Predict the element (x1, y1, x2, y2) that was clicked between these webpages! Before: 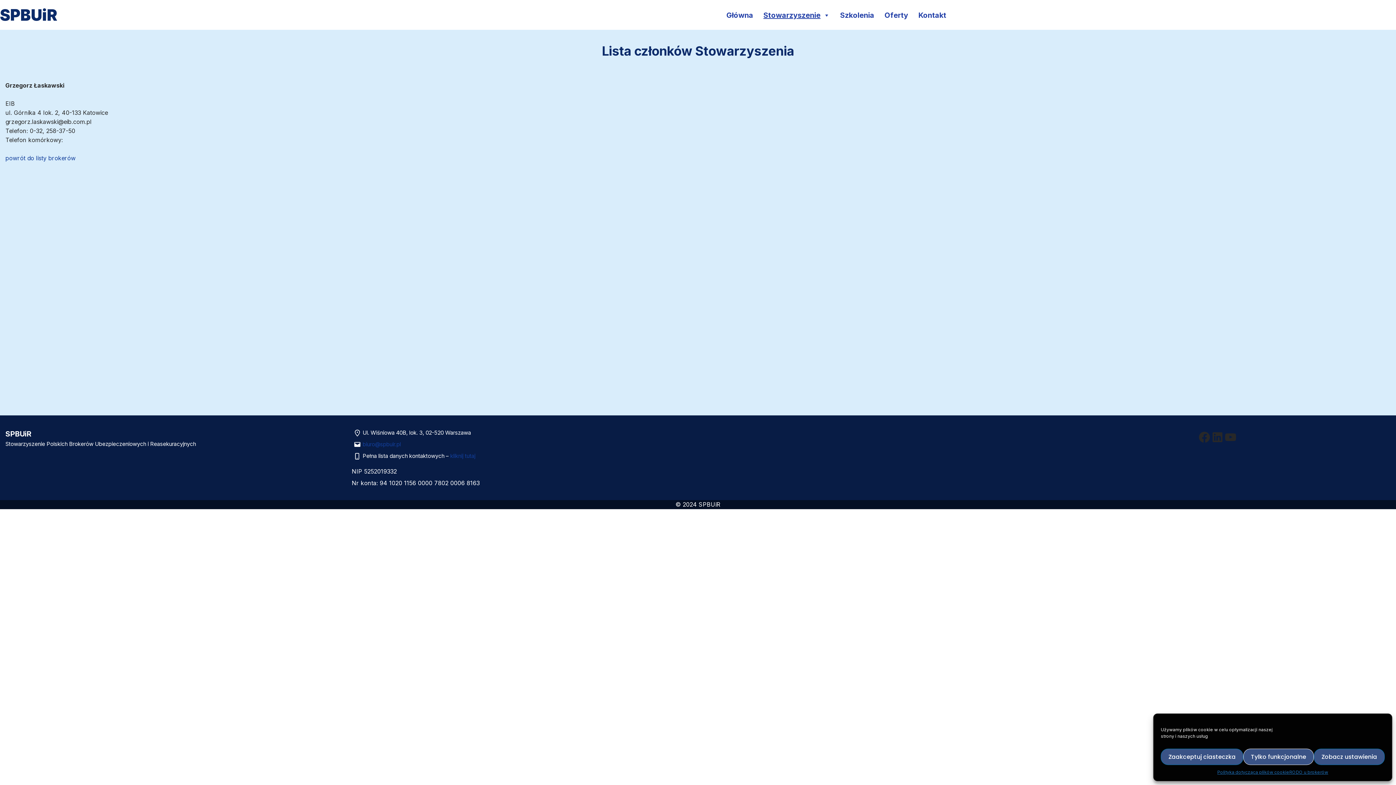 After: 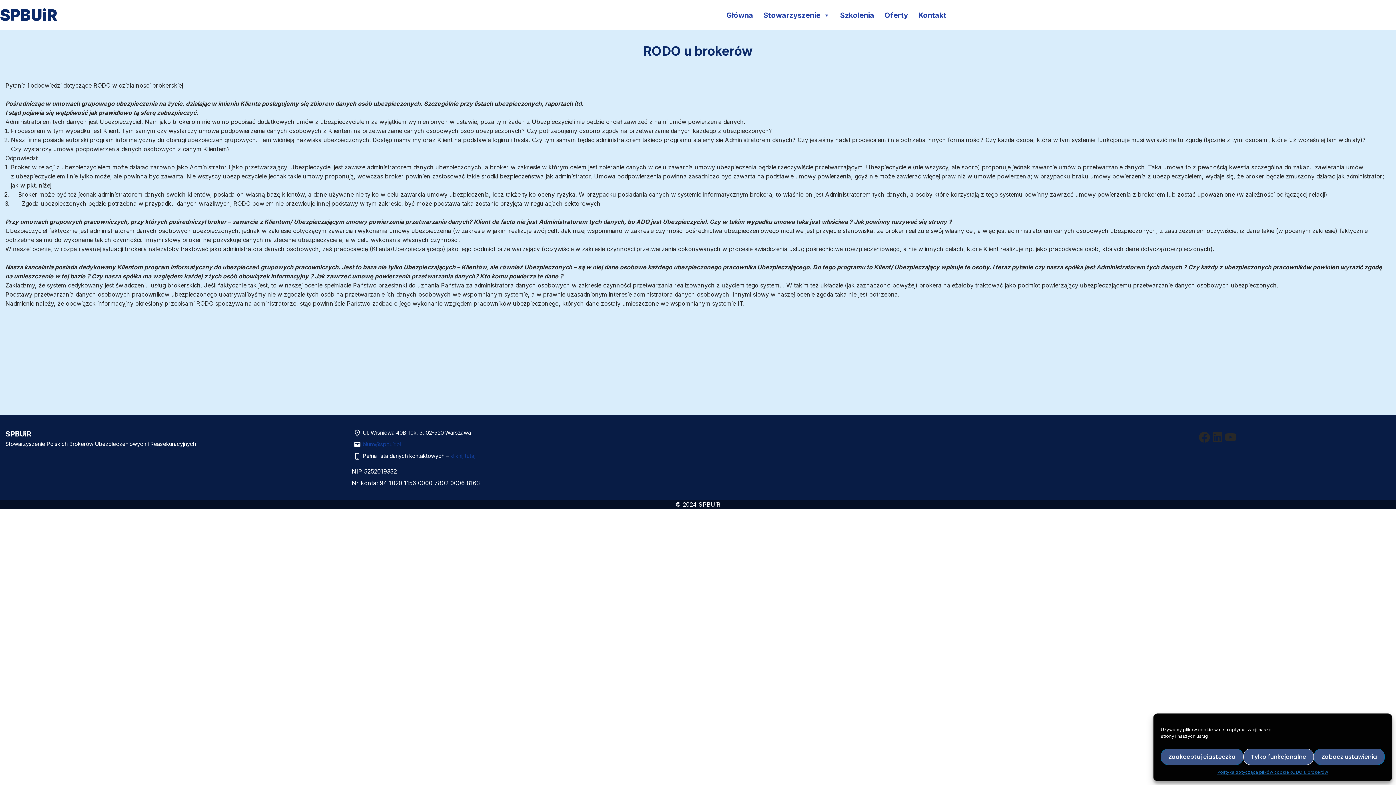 Action: label: RODO u brokerów bbox: (1289, 769, 1328, 776)